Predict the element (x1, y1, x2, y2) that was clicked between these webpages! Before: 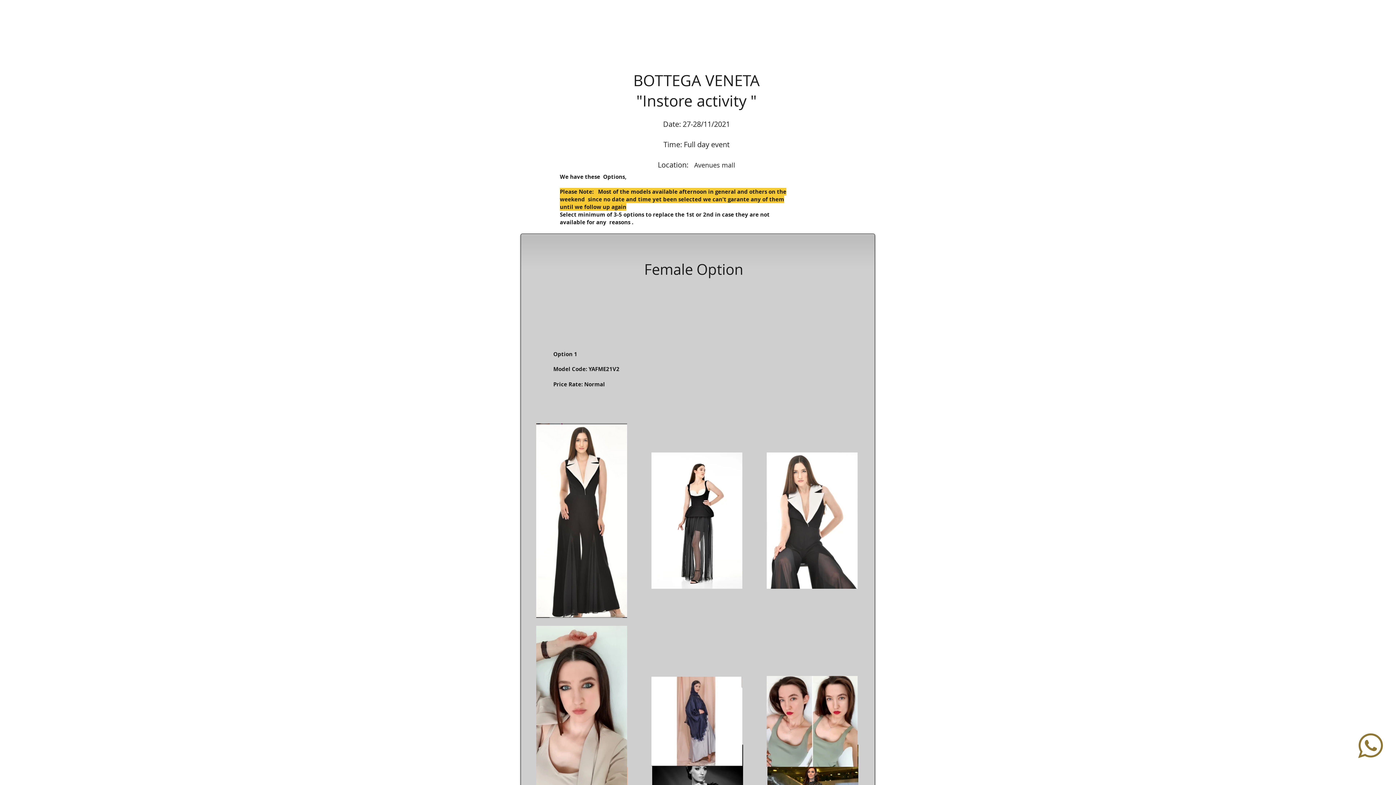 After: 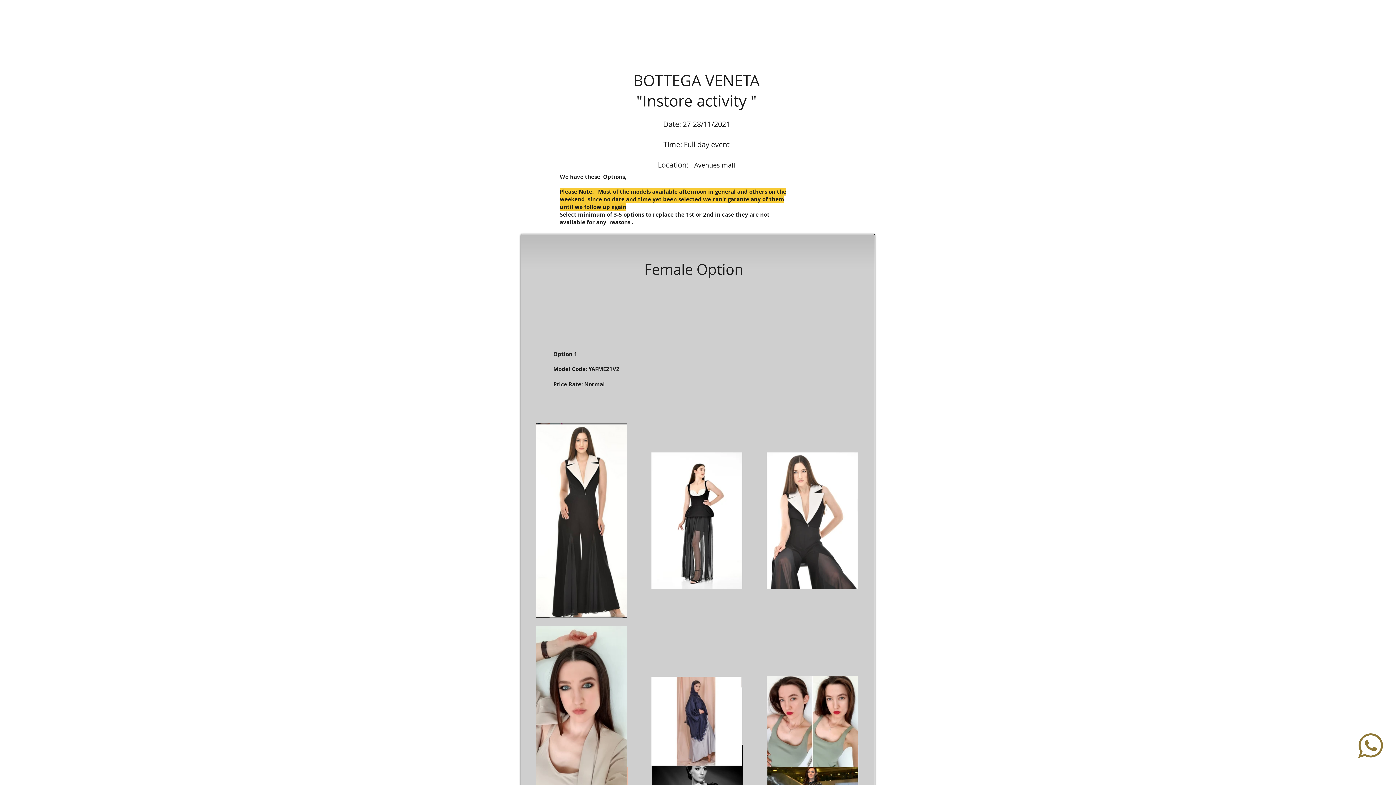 Action: bbox: (1358, 733, 1383, 758)